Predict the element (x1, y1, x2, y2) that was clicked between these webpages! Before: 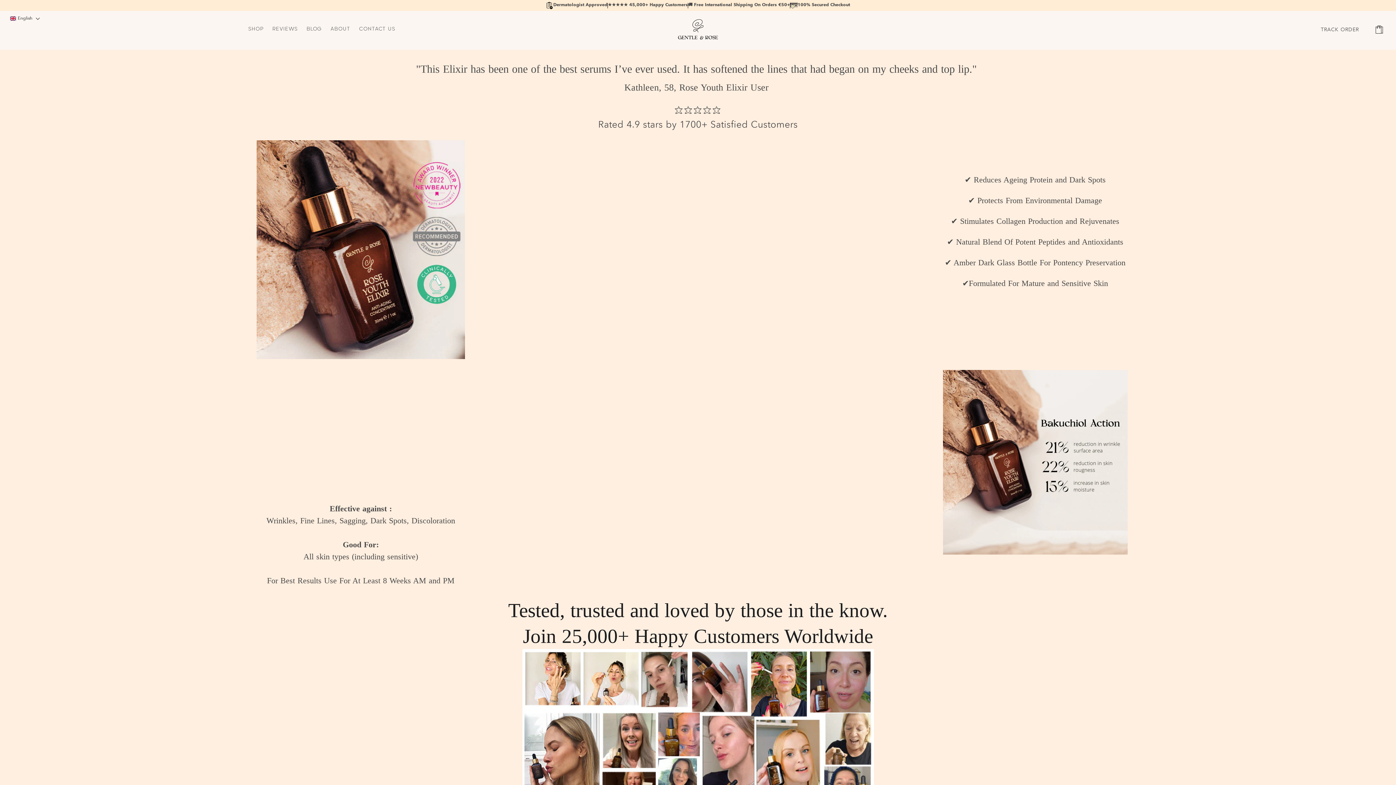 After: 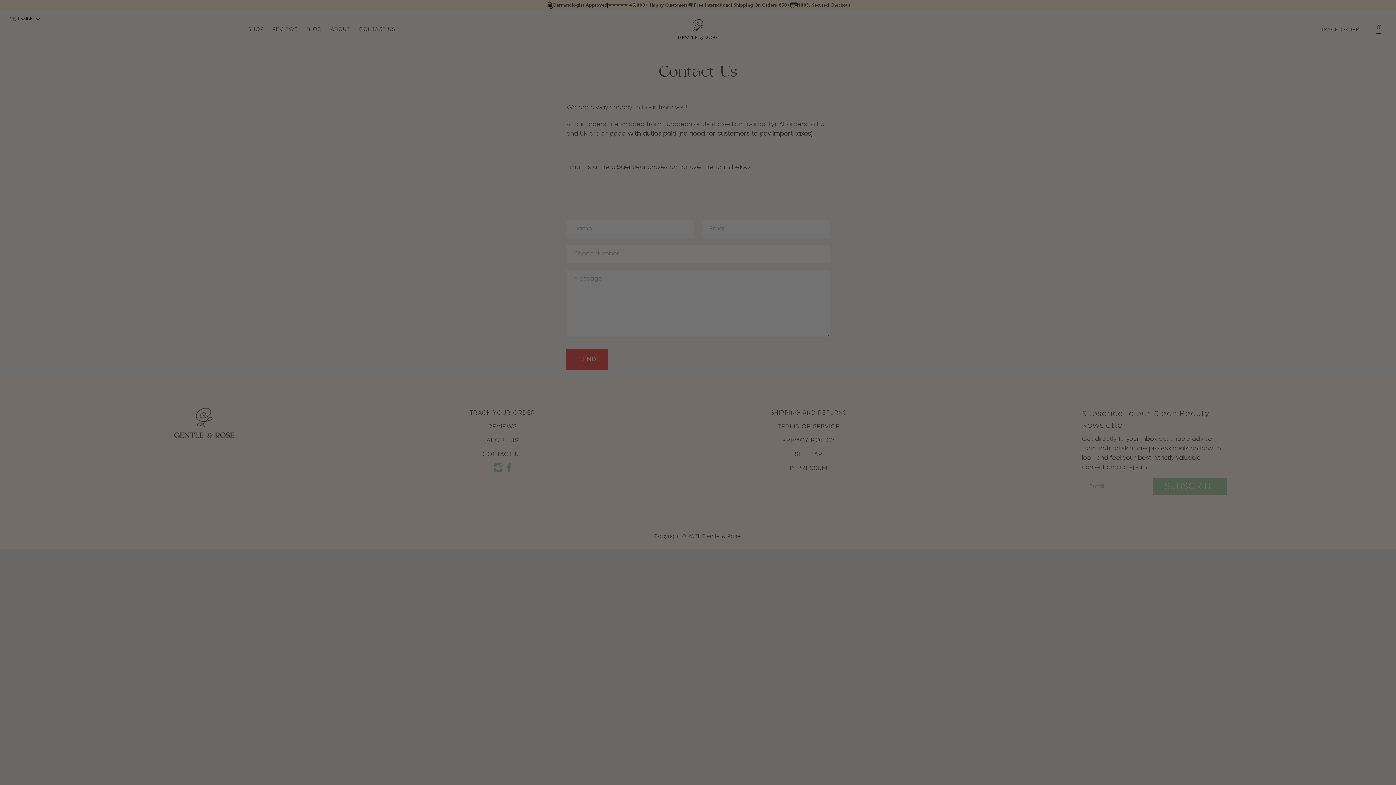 Action: label: CONTACT US bbox: (359, 26, 395, 31)